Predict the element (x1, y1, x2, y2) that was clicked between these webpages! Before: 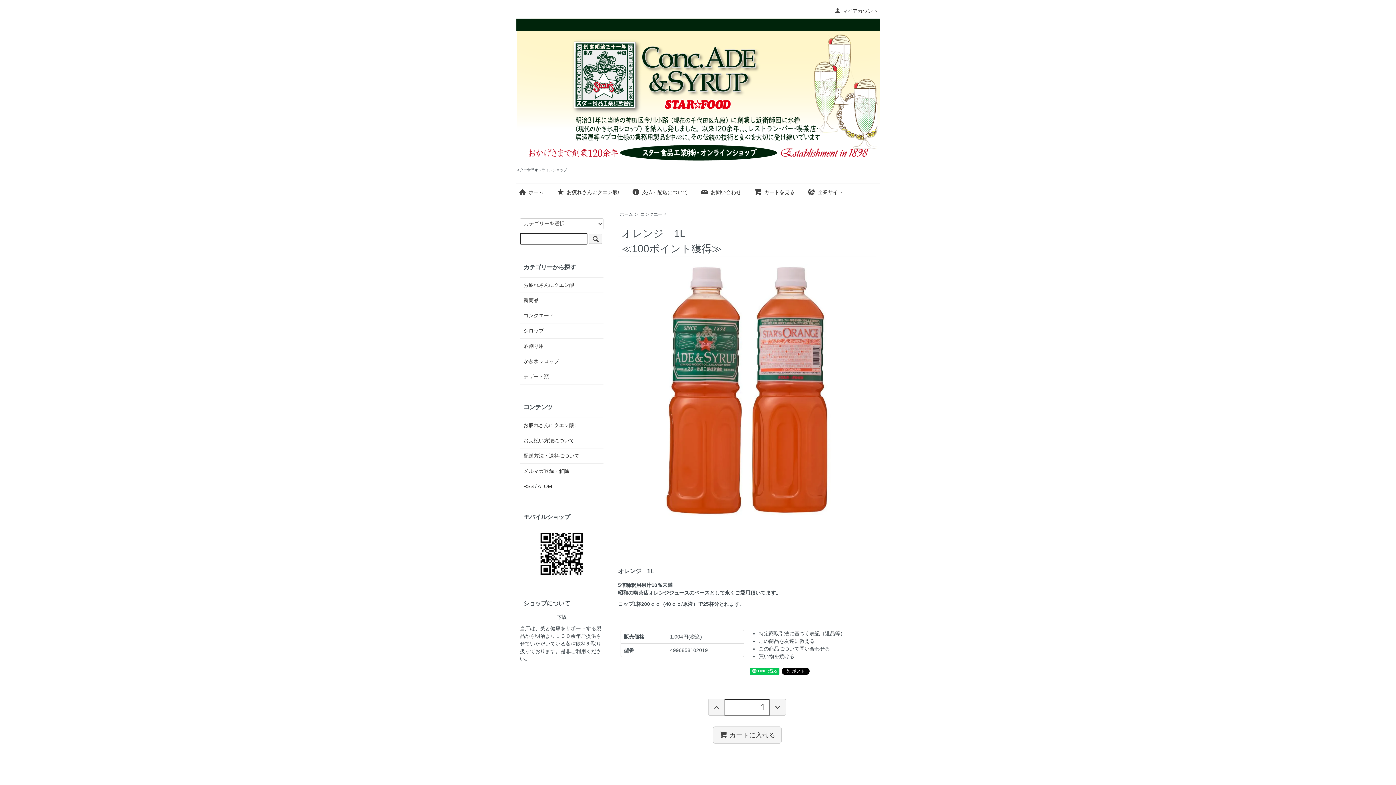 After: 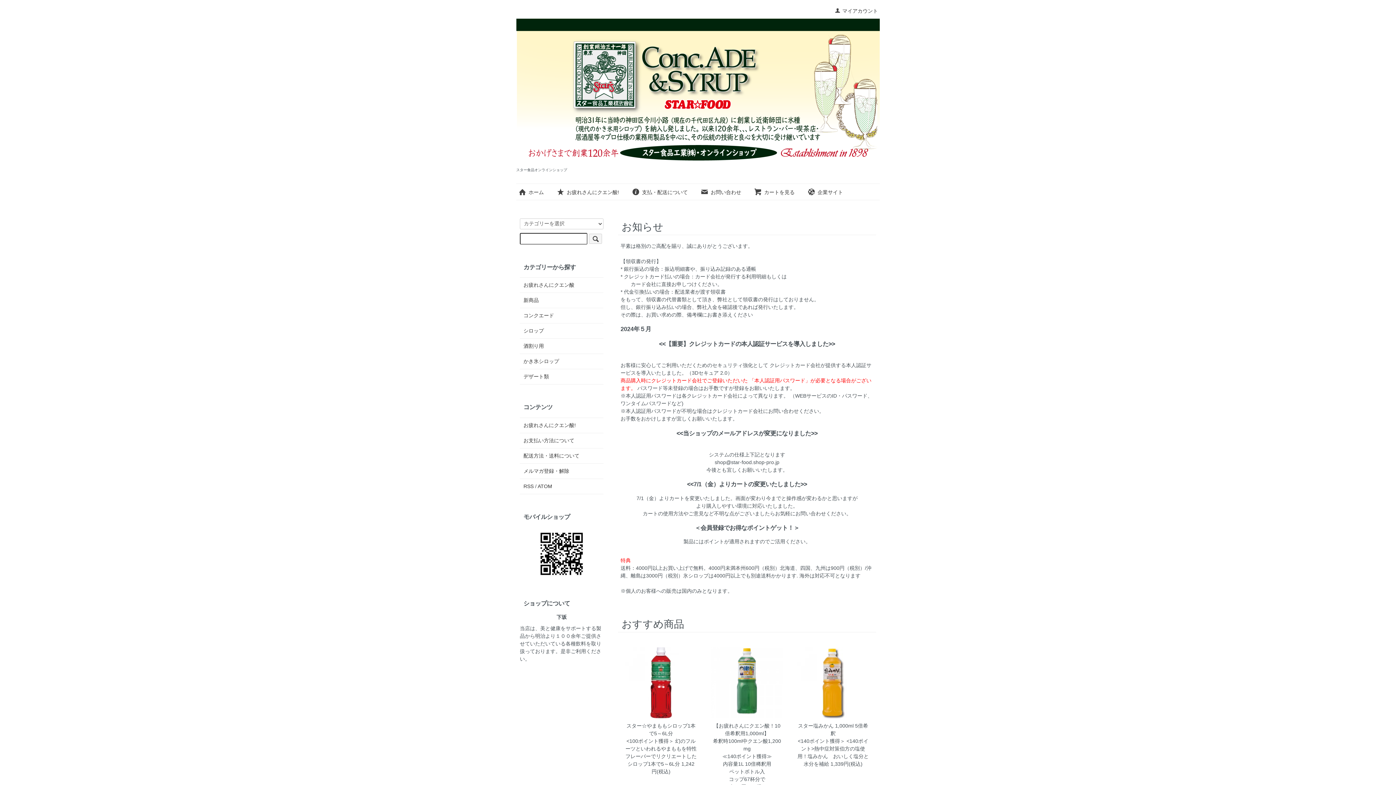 Action: bbox: (516, 87, 880, 97)